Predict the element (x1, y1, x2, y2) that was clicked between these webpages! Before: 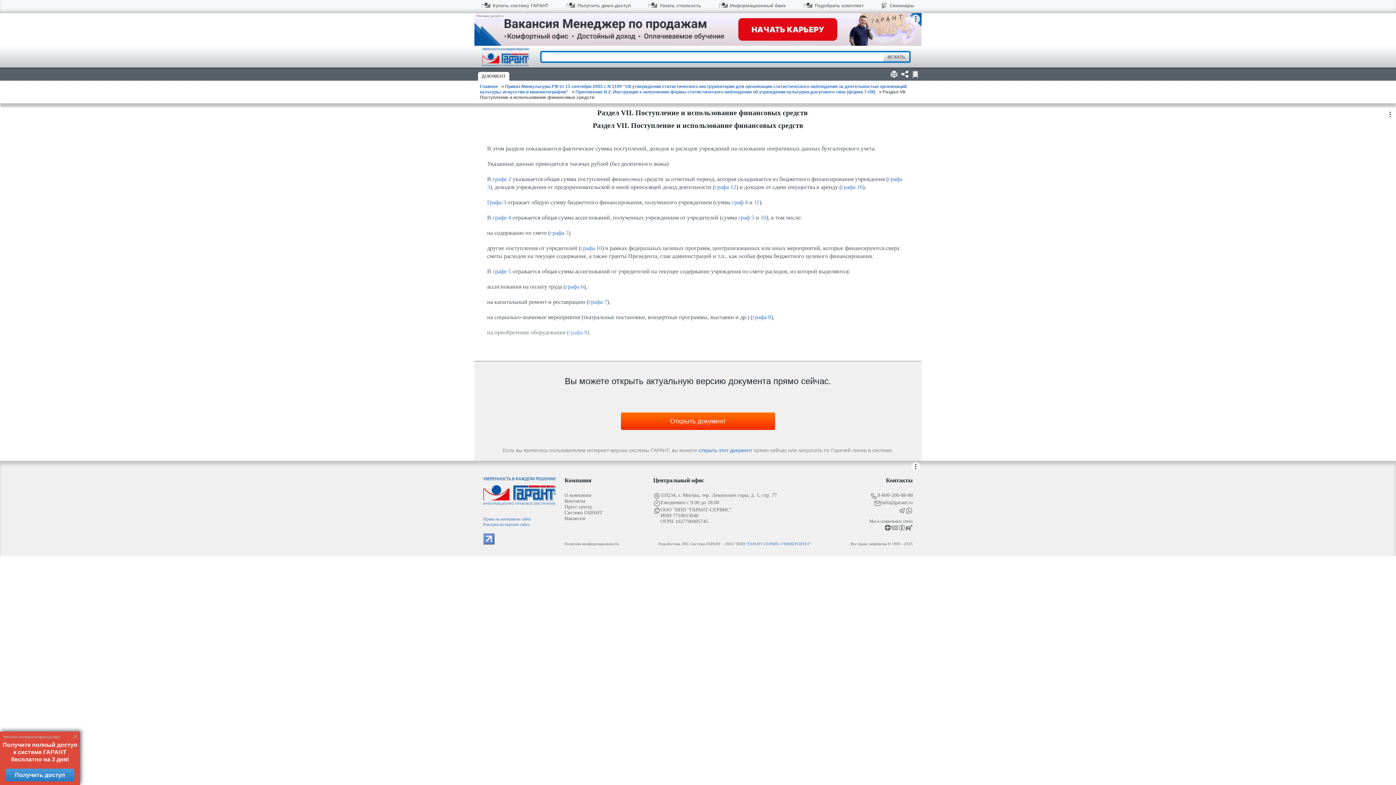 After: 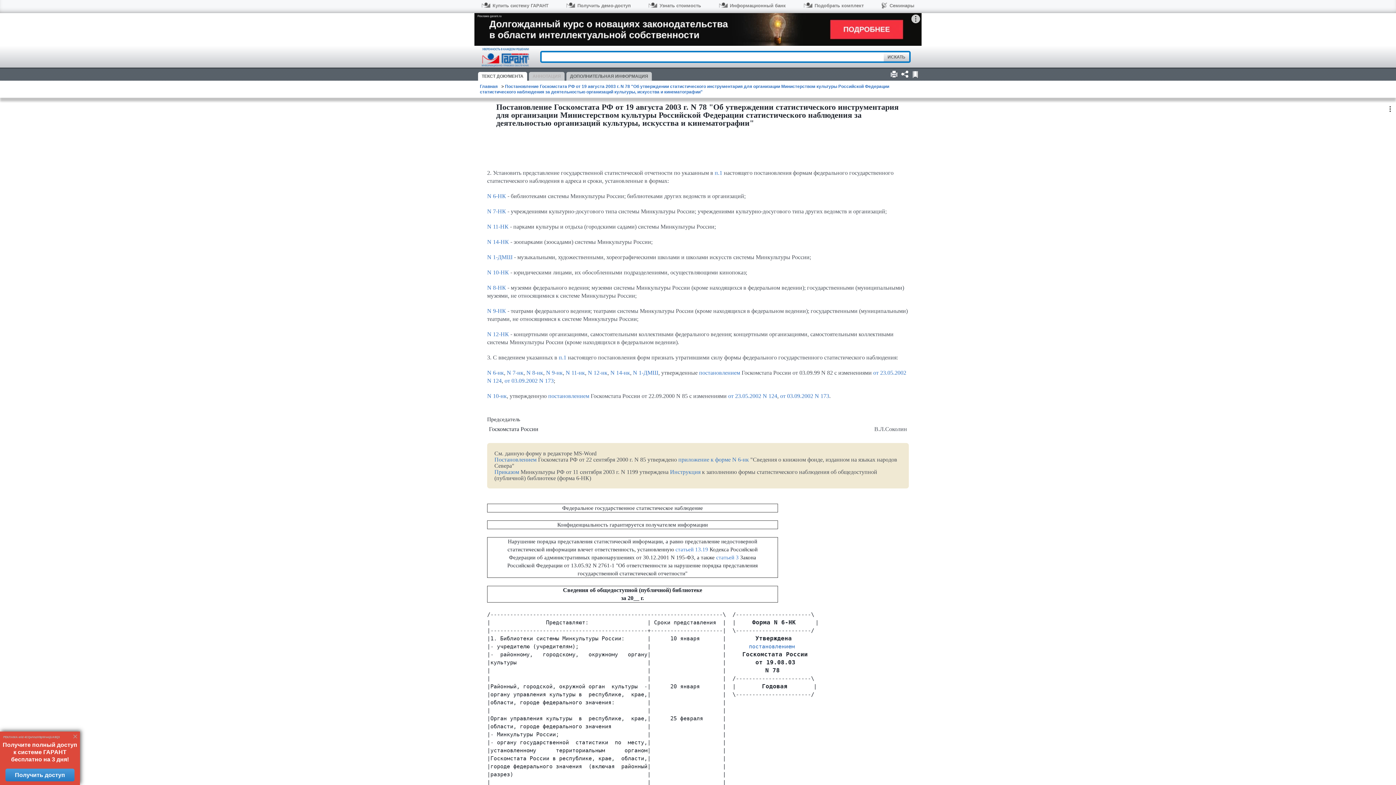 Action: bbox: (754, 199, 759, 205) label: 11